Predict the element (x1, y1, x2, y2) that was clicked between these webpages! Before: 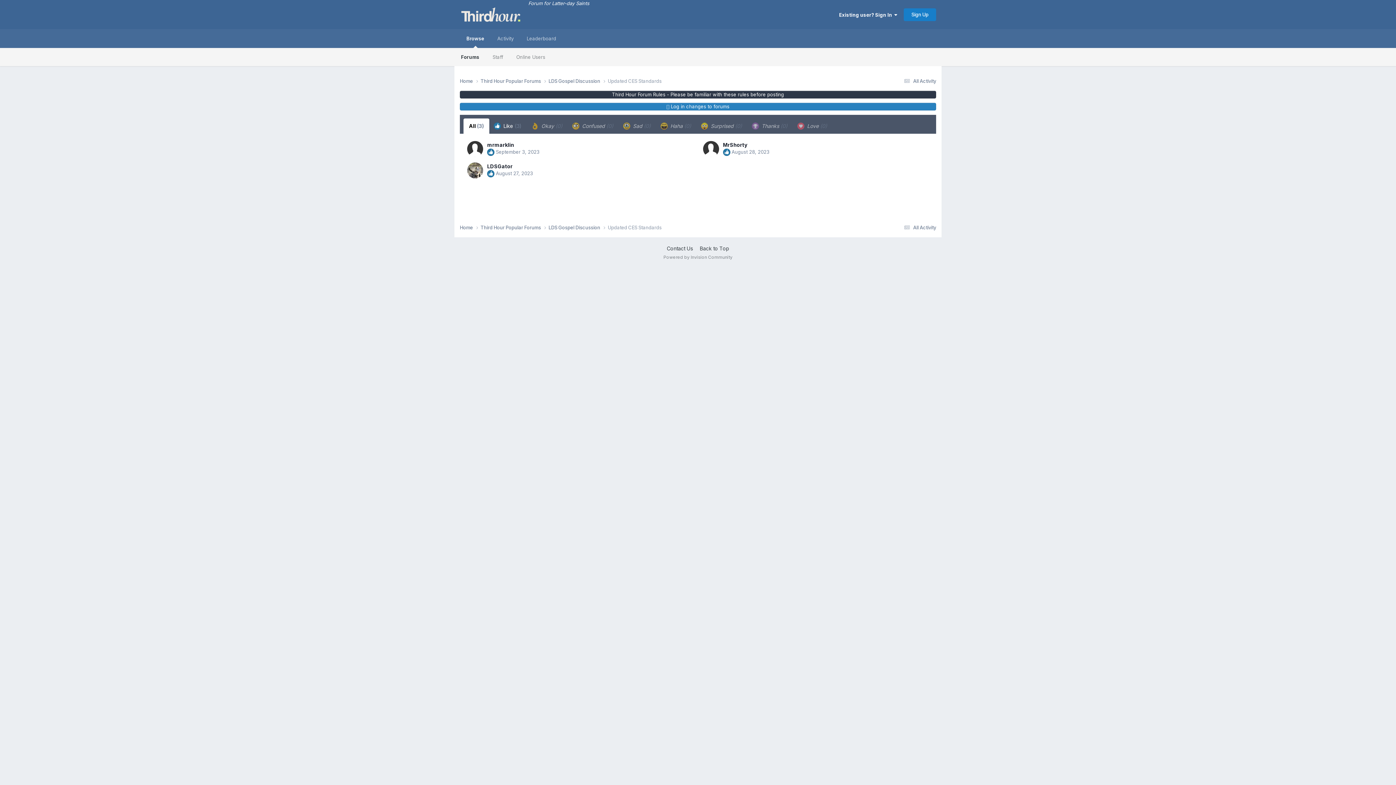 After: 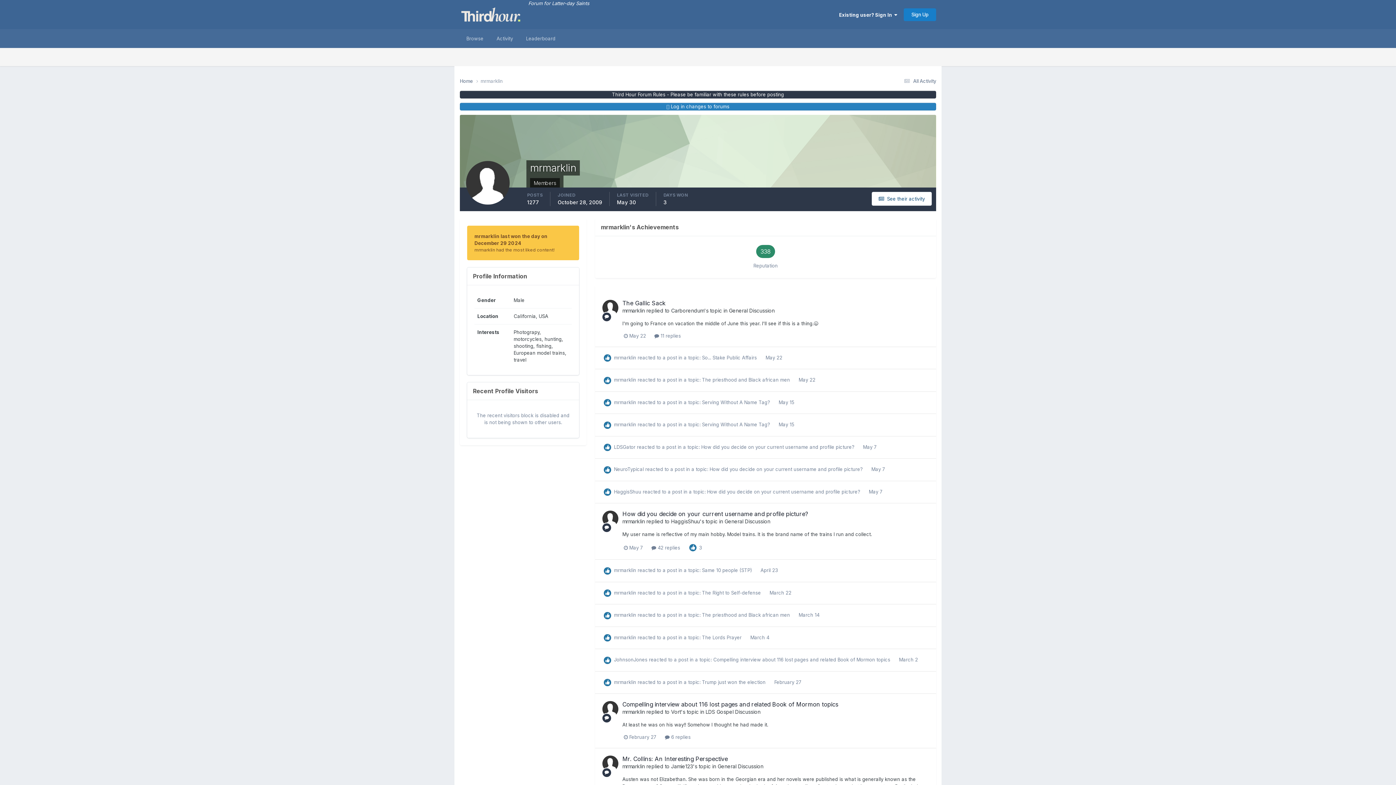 Action: bbox: (487, 141, 514, 147) label: mrmarklin